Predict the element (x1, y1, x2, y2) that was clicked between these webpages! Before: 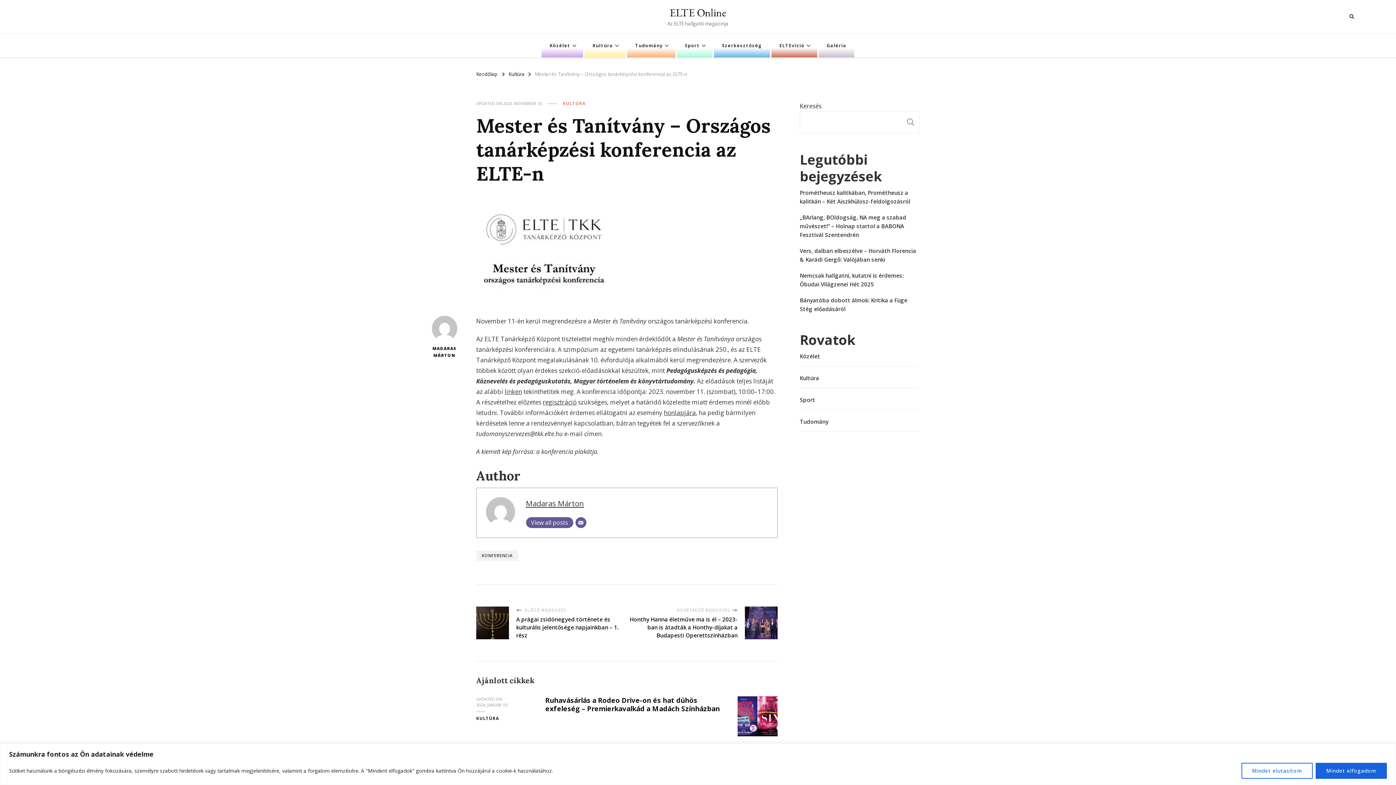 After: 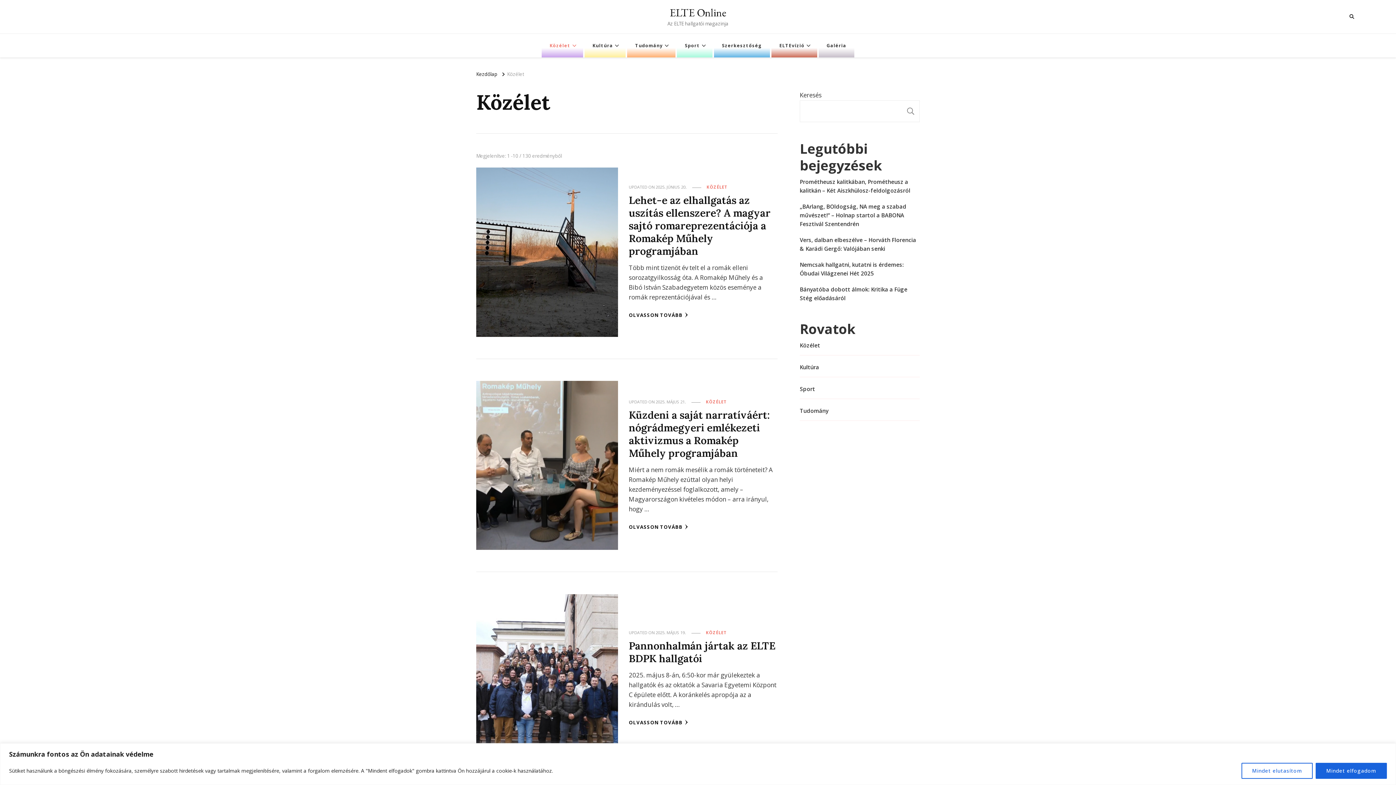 Action: bbox: (800, 352, 820, 360) label: Közélet